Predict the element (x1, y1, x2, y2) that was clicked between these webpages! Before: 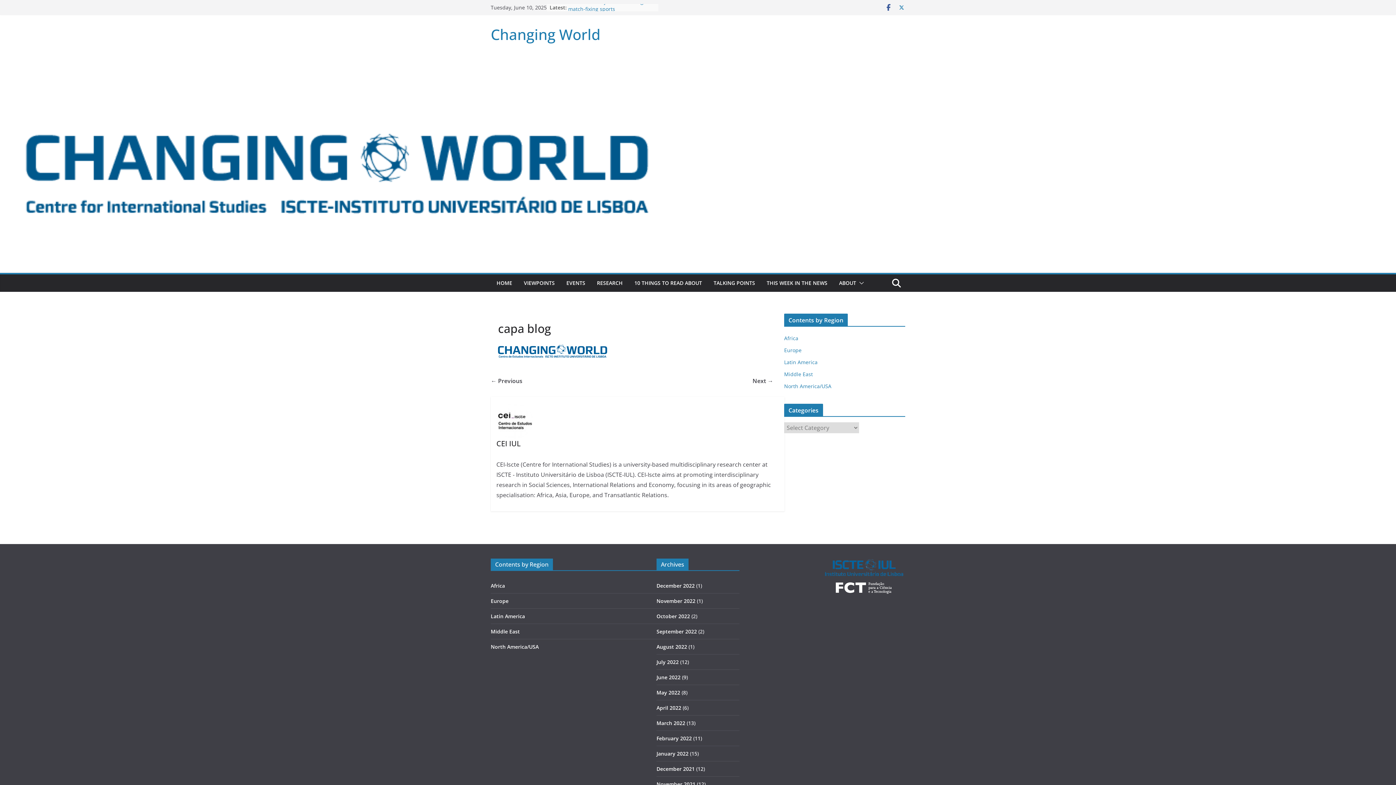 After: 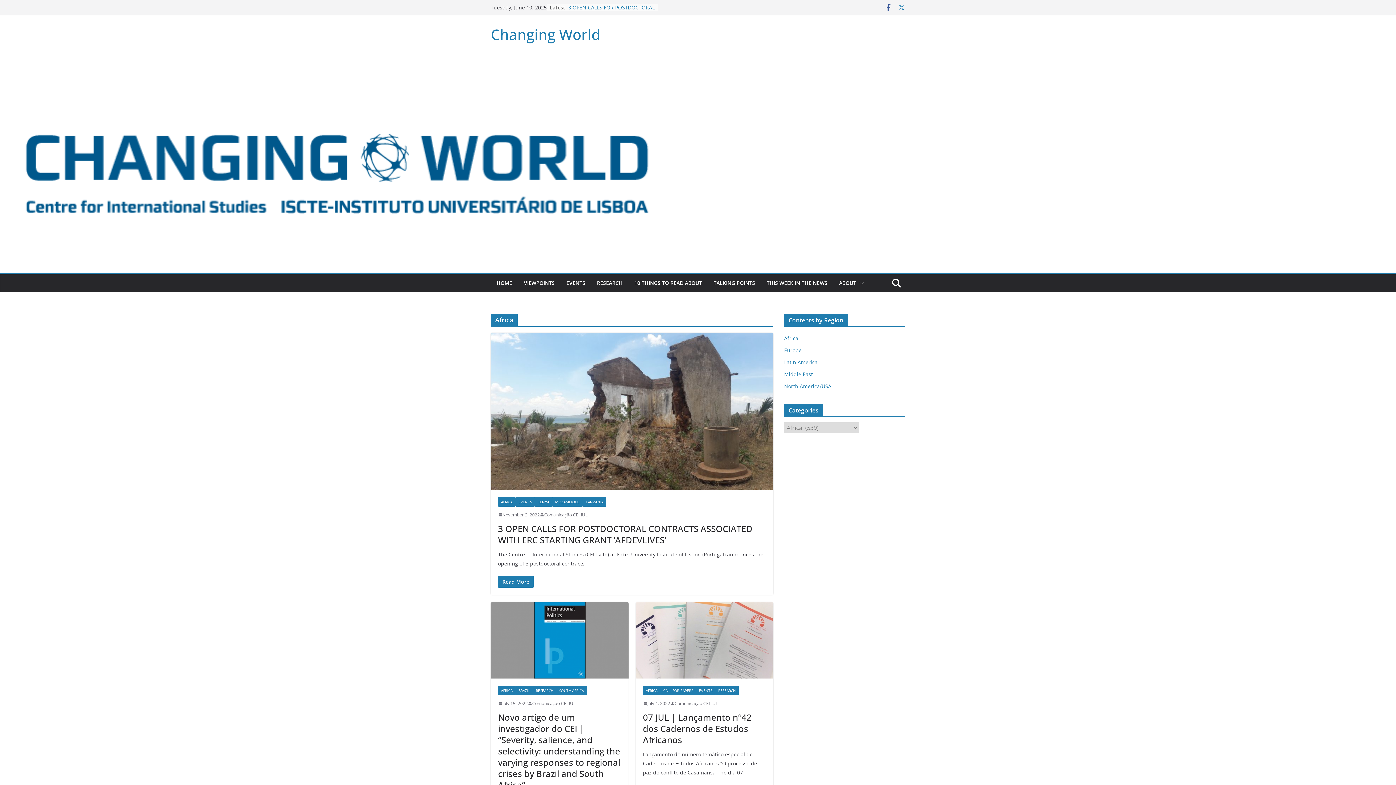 Action: bbox: (490, 582, 505, 589) label: Africa